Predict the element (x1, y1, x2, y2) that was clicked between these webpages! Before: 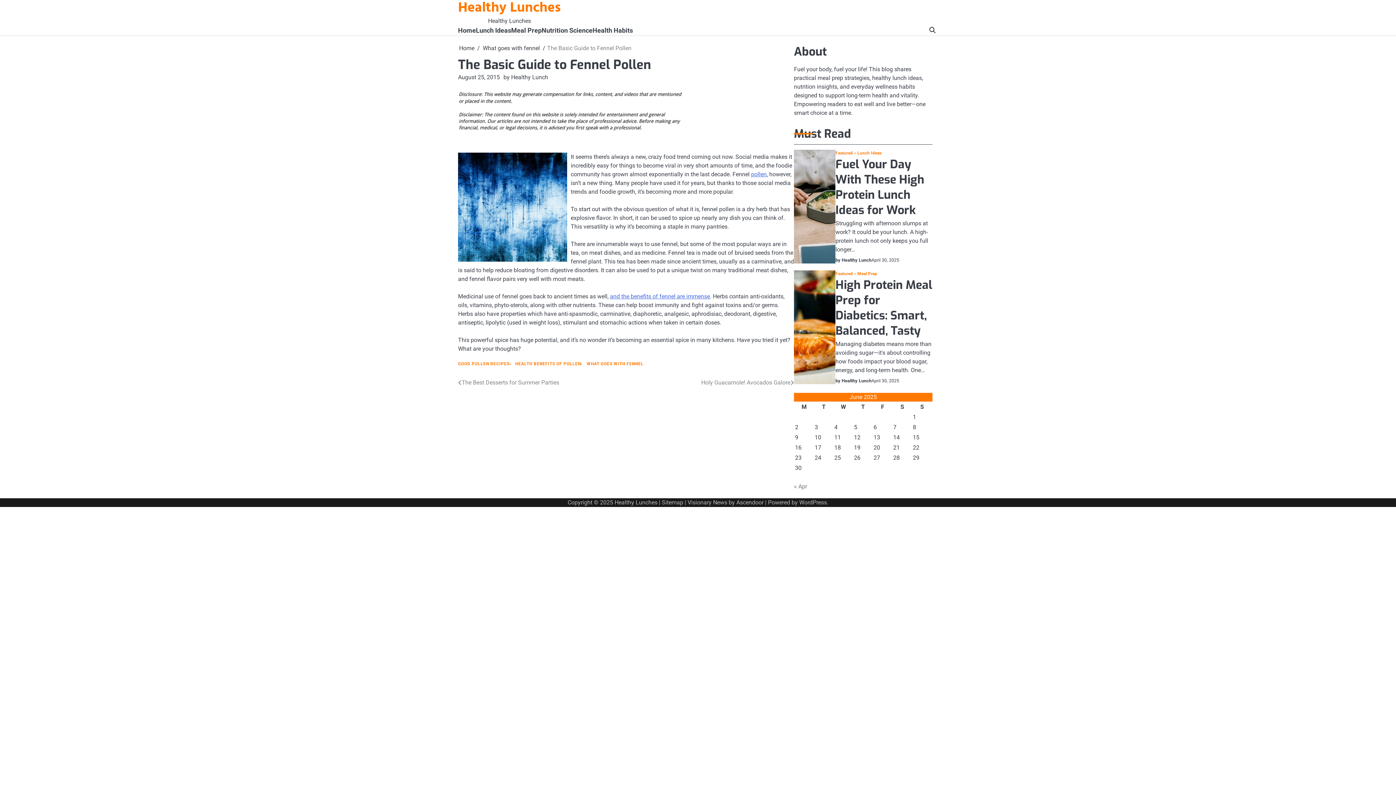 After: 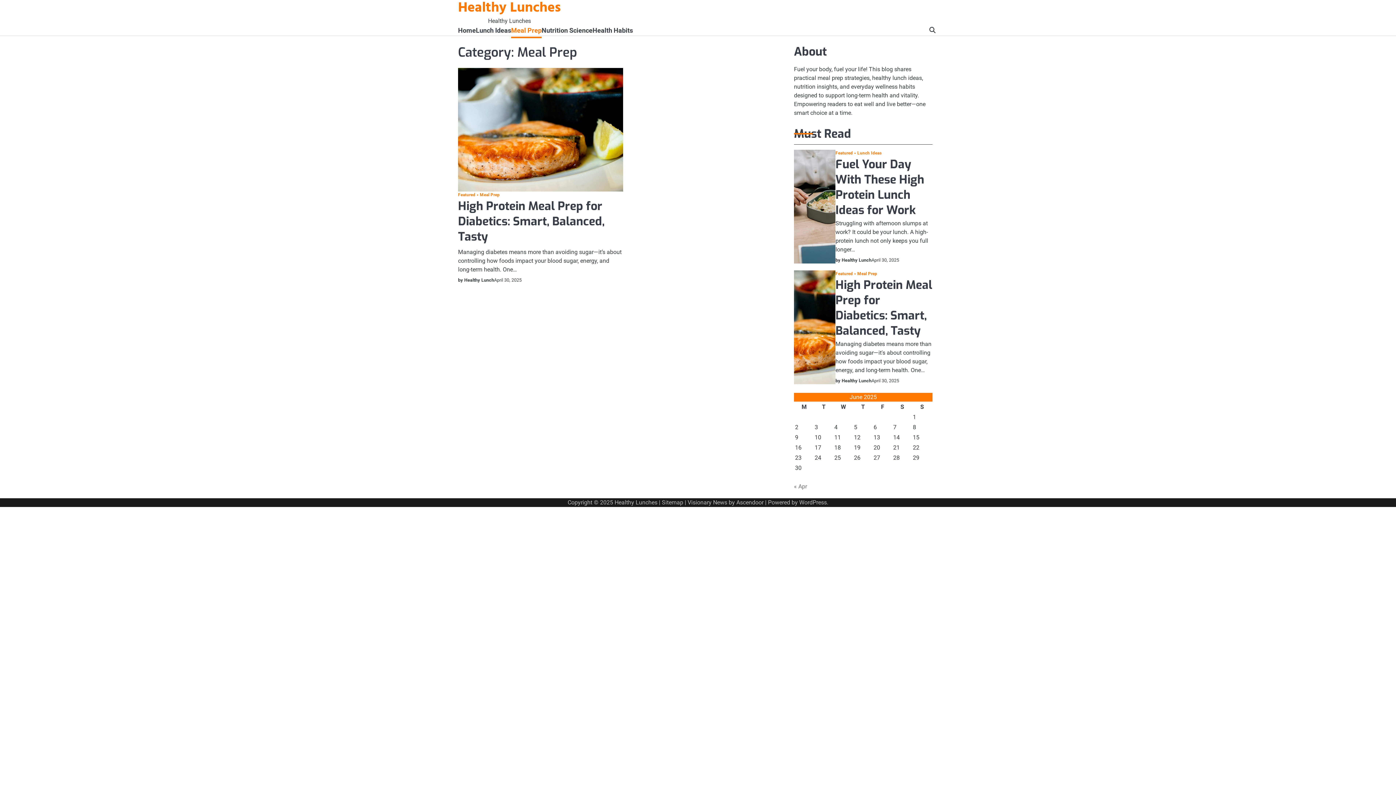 Action: bbox: (511, 25, 541, 35) label: Meal Prep